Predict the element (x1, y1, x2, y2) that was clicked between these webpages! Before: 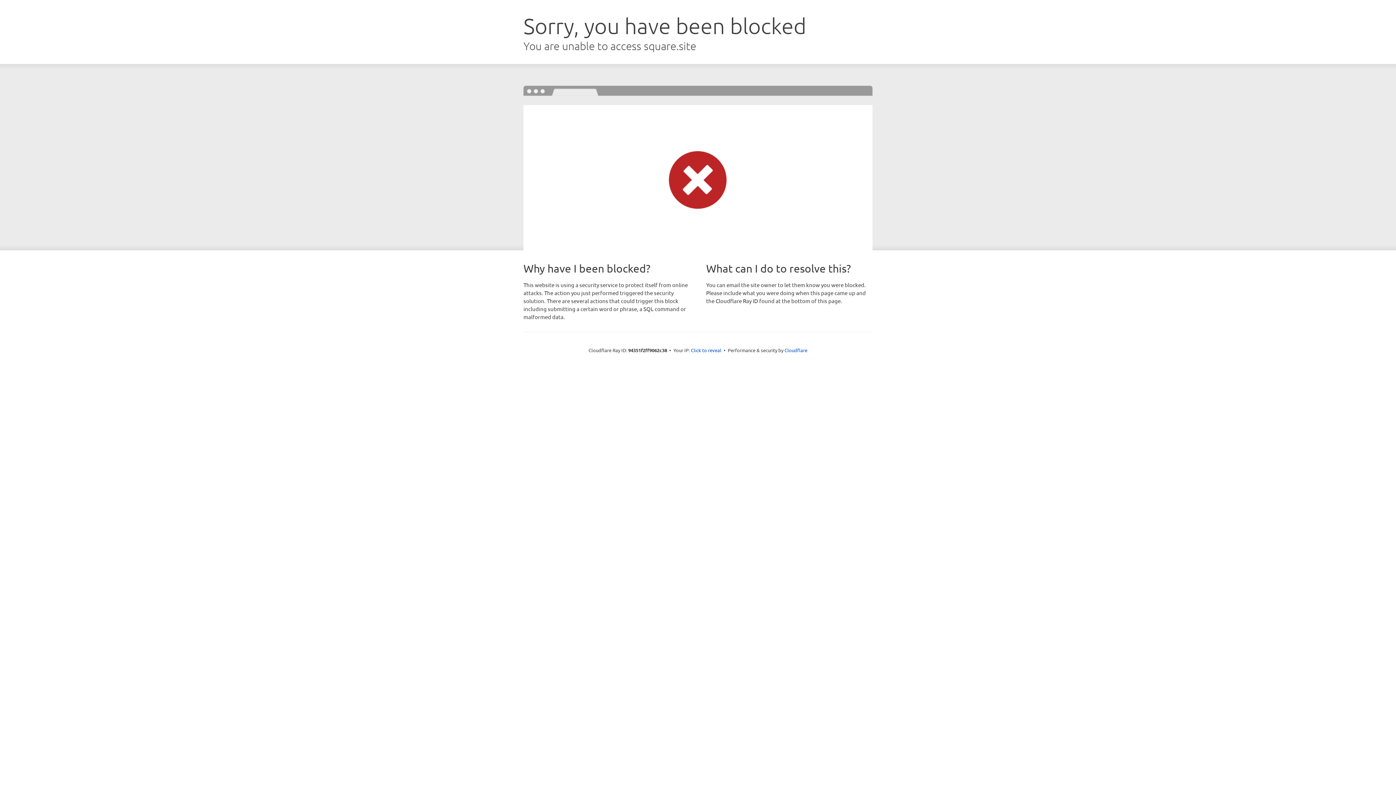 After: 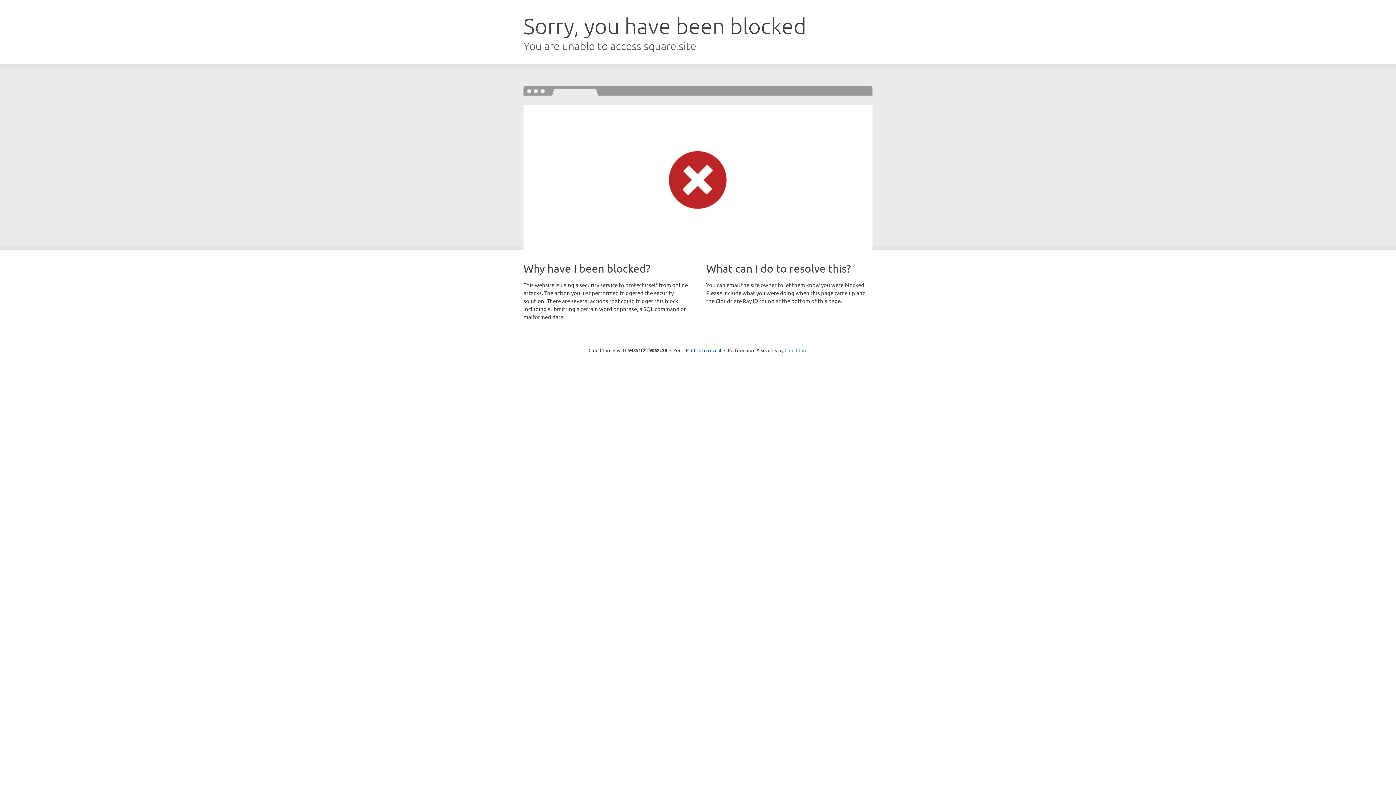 Action: label: Cloudflare bbox: (784, 347, 807, 353)